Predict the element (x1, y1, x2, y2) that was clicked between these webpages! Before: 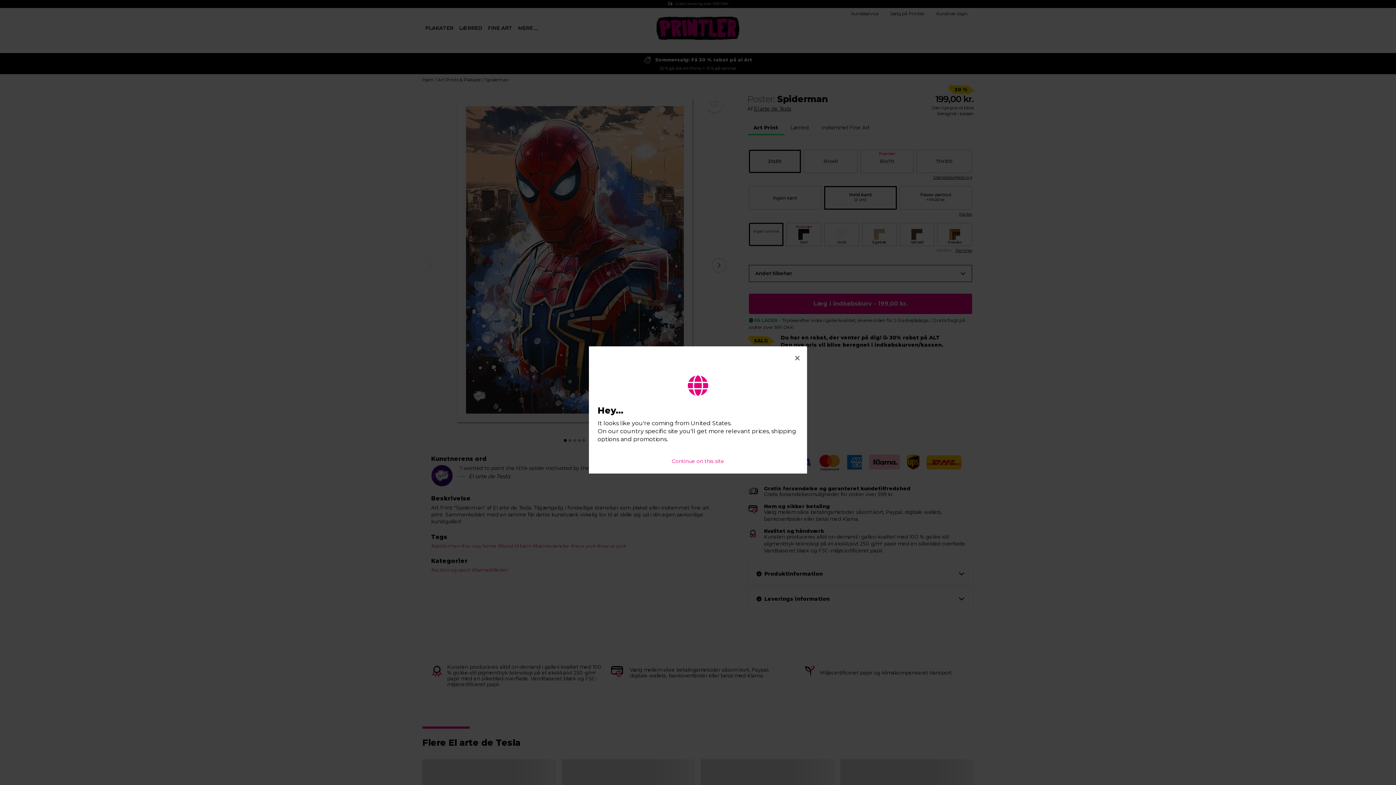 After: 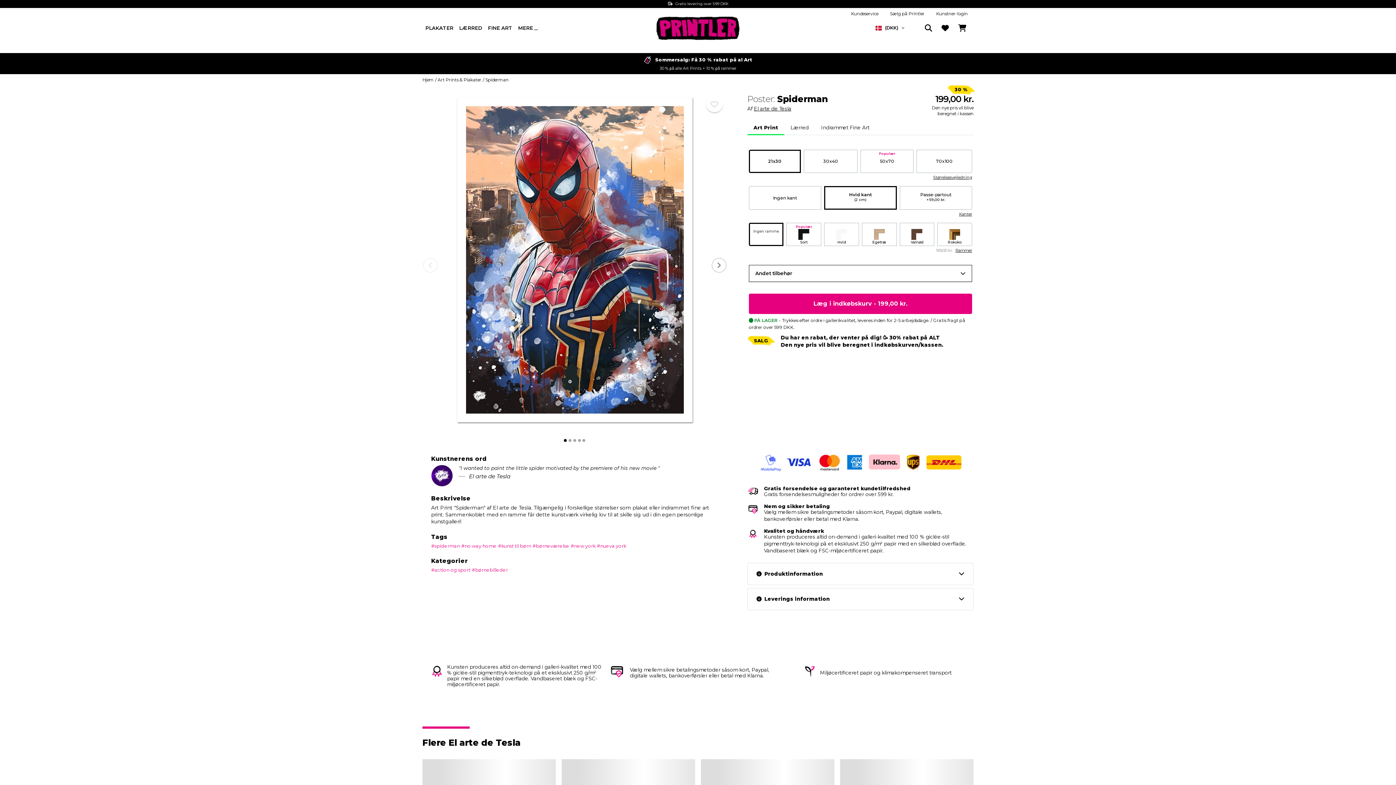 Action: label: Close bbox: (788, 346, 807, 369)